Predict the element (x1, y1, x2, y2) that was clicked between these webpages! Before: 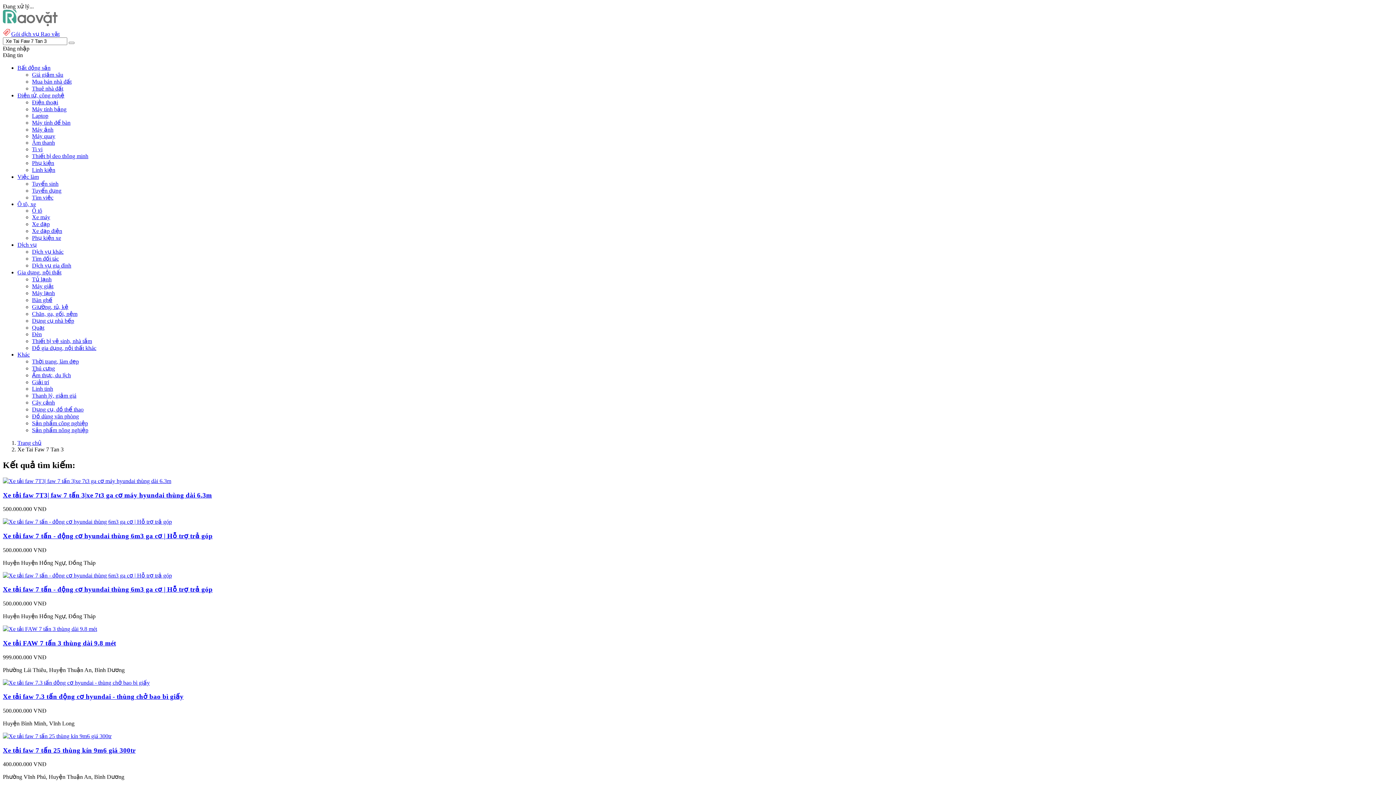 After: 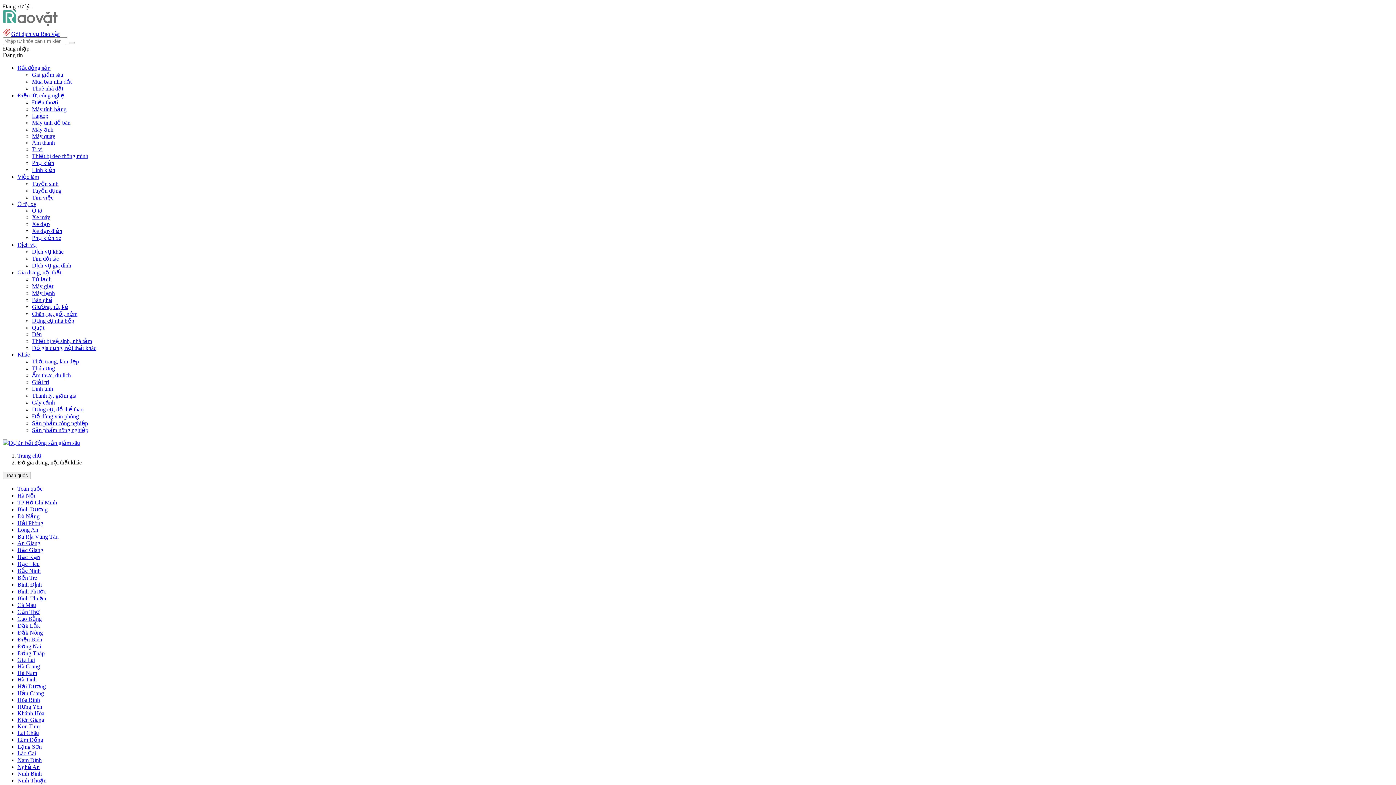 Action: bbox: (32, 345, 96, 351) label: Đồ gia dụng, nội thất khác